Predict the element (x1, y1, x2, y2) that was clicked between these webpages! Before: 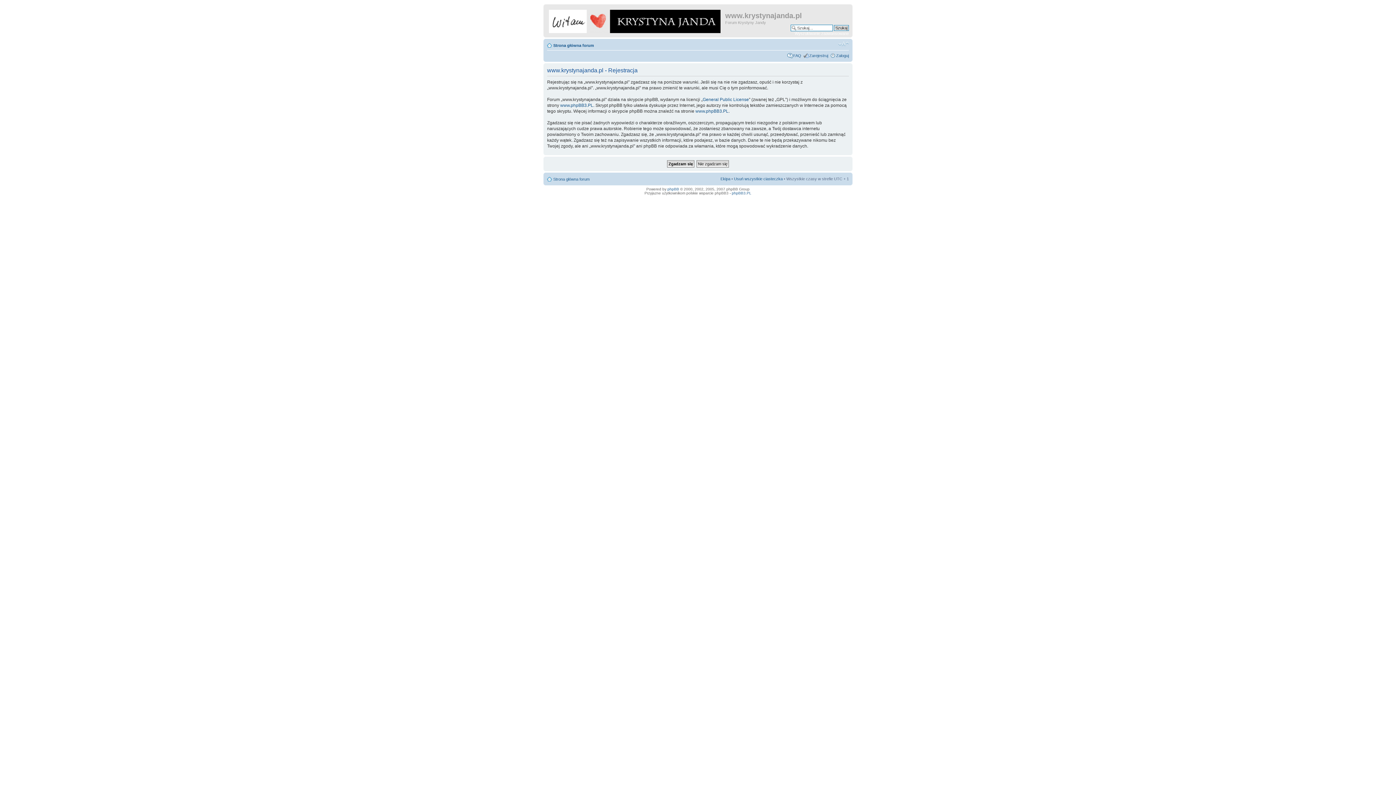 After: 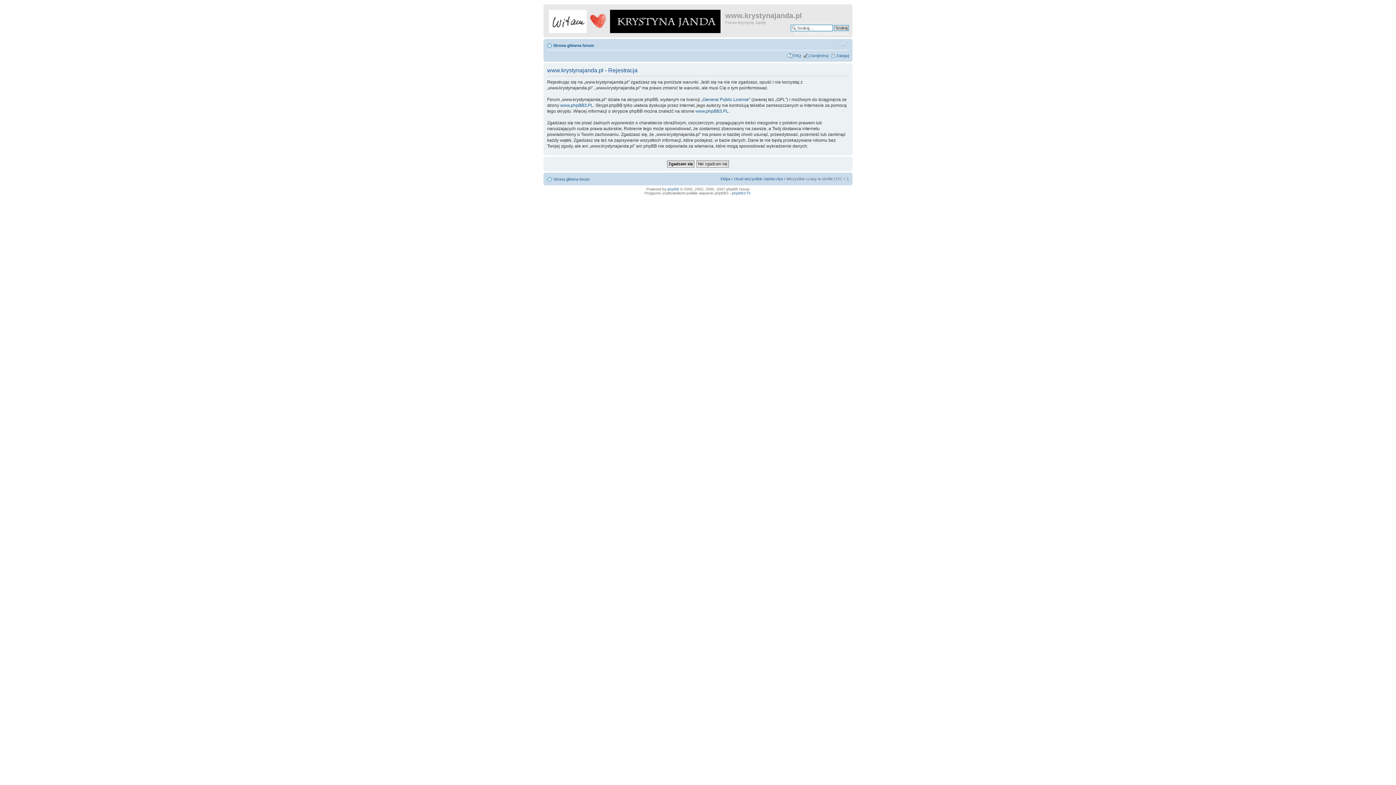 Action: bbox: (838, 40, 849, 47) label: Zmień rozmiar czcionki